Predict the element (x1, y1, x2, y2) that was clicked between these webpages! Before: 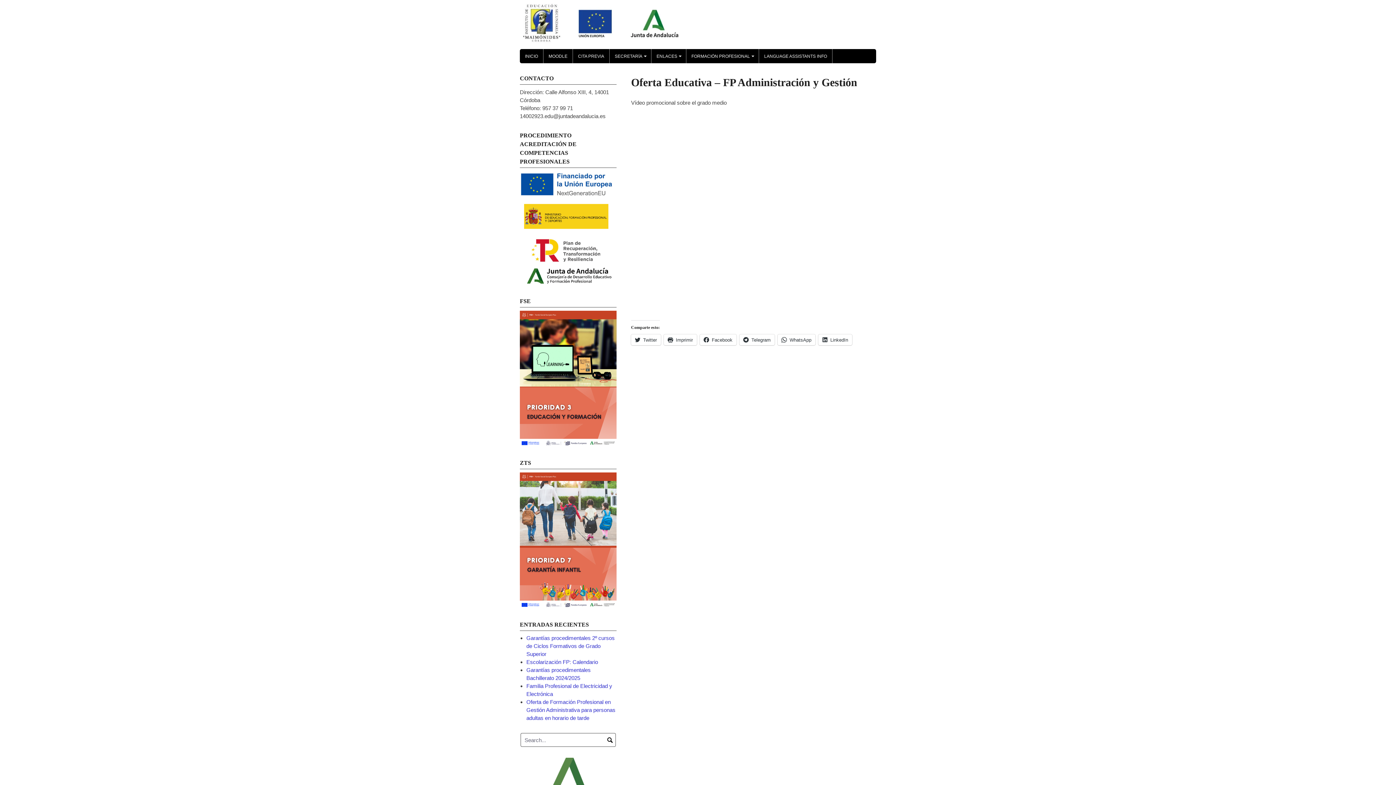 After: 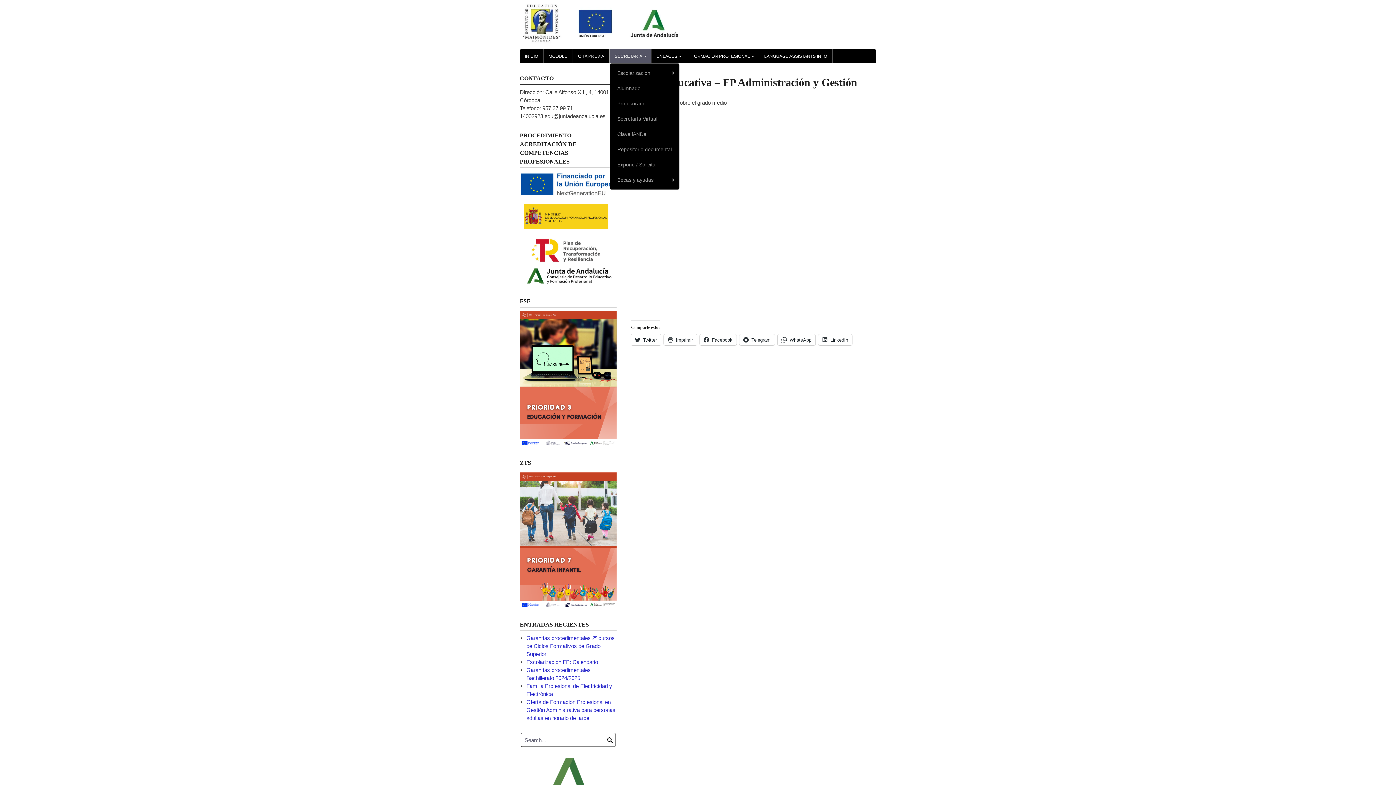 Action: bbox: (609, 49, 651, 63) label: +
SECRETARÍA